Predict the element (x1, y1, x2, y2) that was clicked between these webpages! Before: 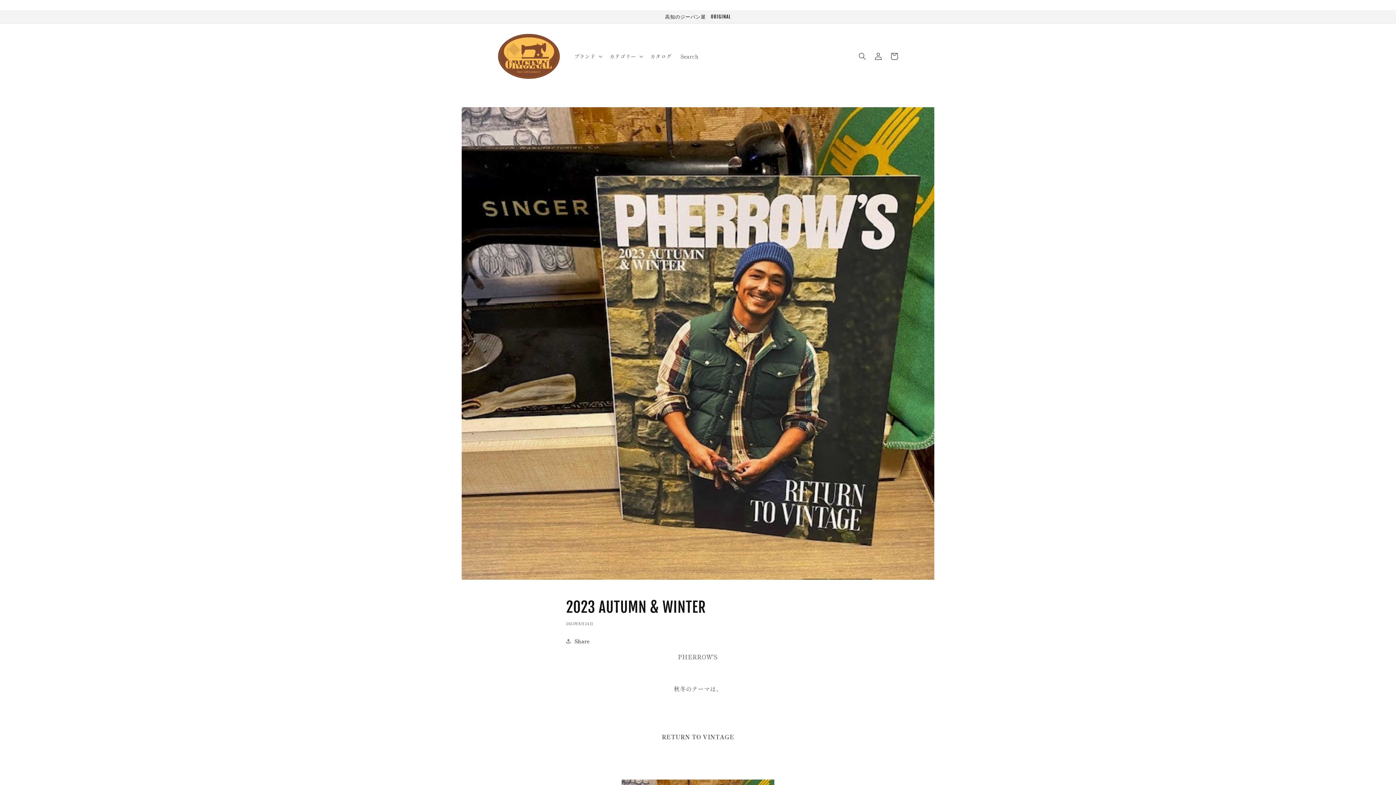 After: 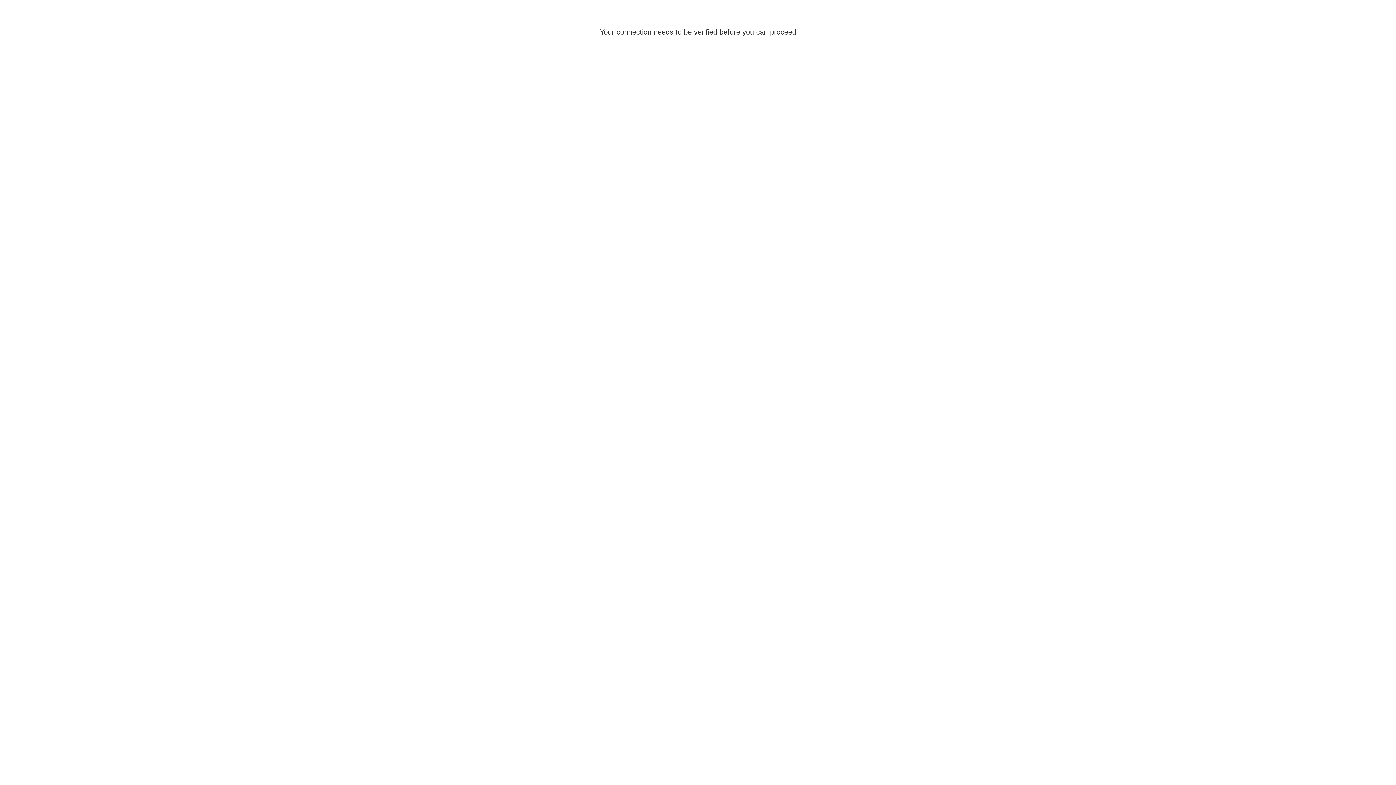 Action: bbox: (870, 48, 886, 64) label: ログイン